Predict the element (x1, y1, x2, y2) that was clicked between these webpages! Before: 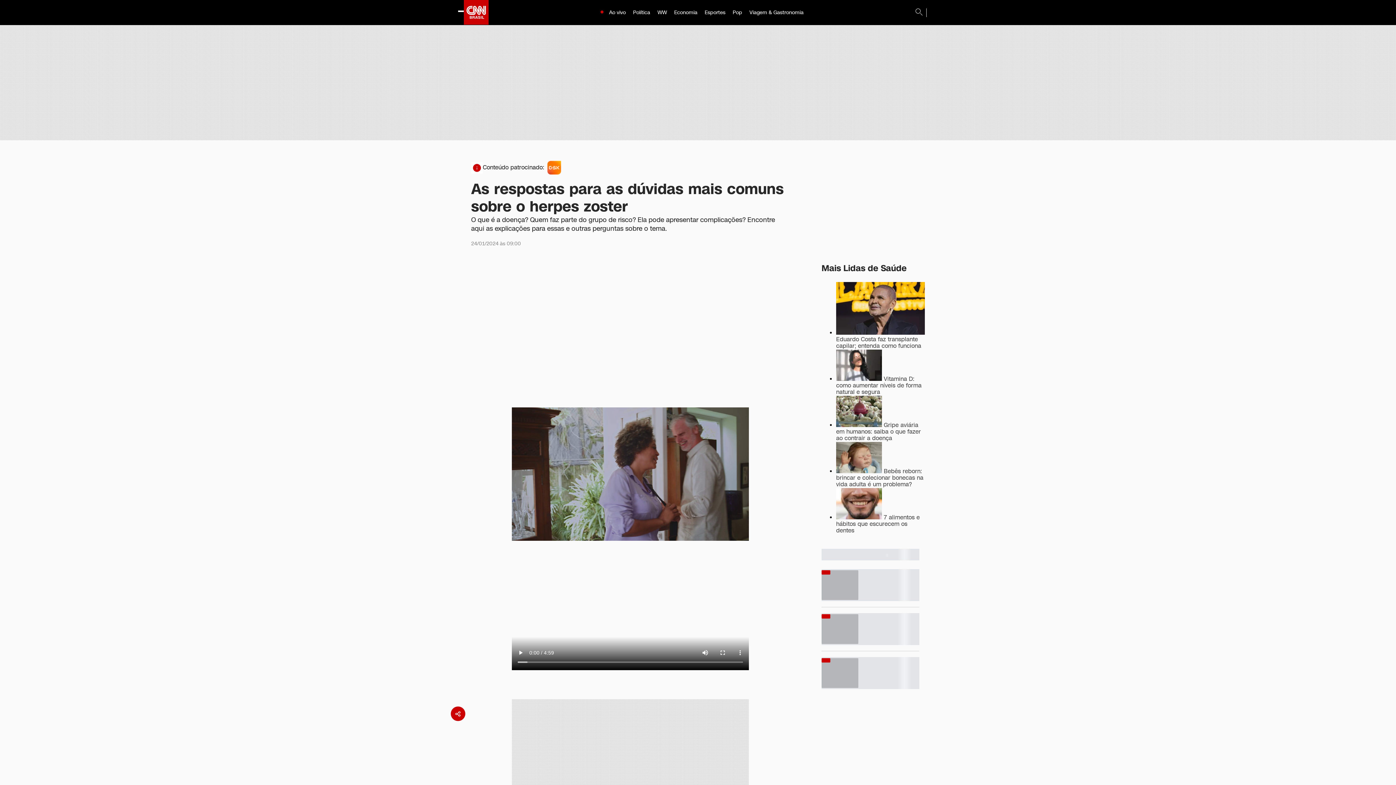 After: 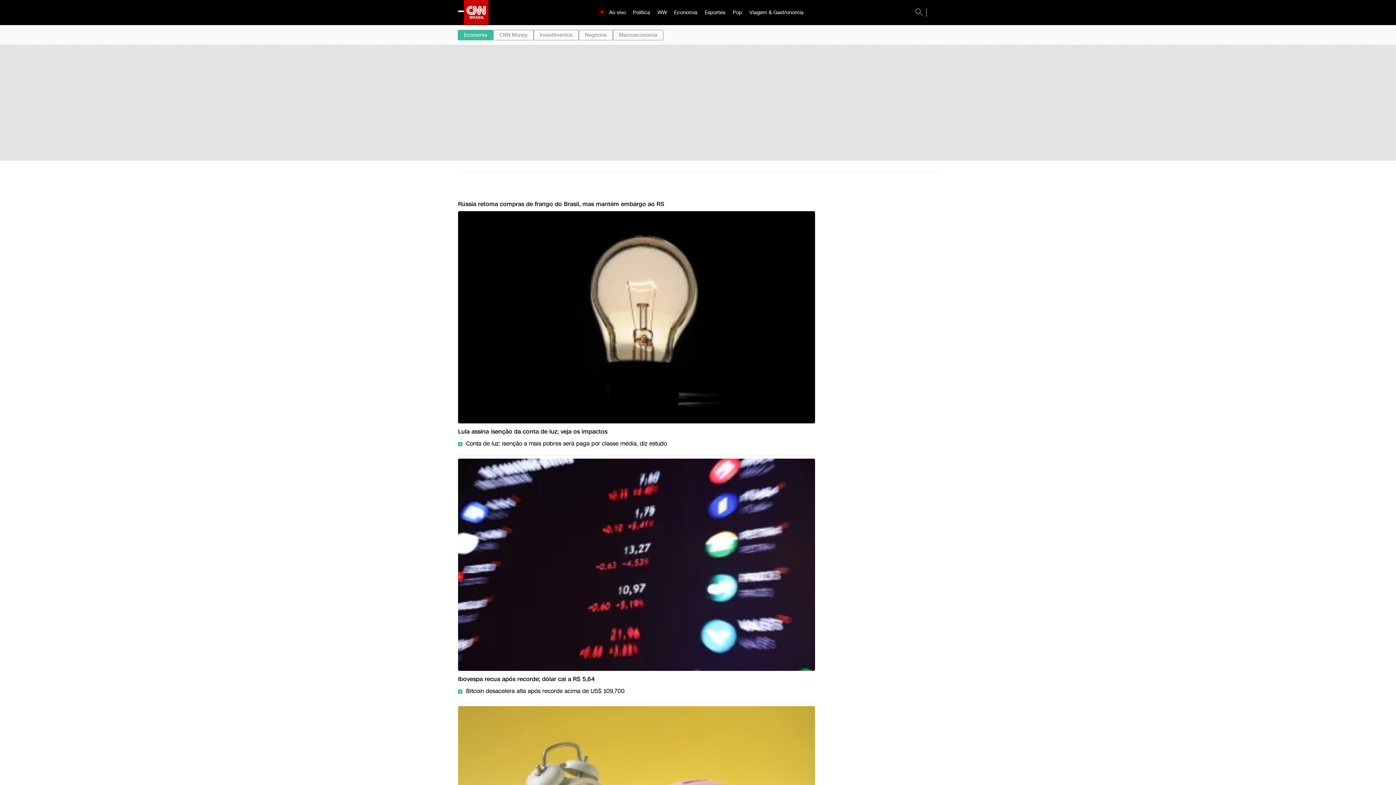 Action: bbox: (670, 1, 701, 24) label: Economia